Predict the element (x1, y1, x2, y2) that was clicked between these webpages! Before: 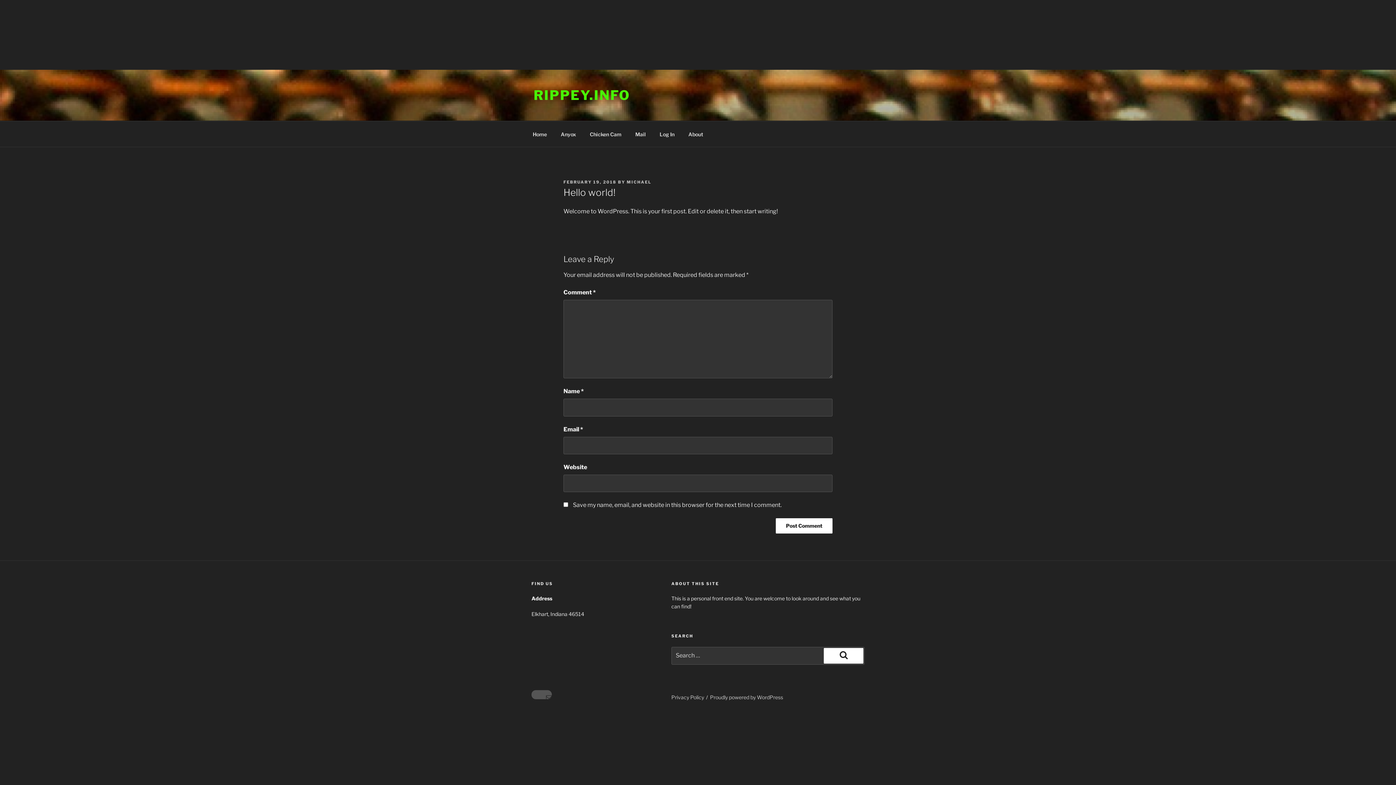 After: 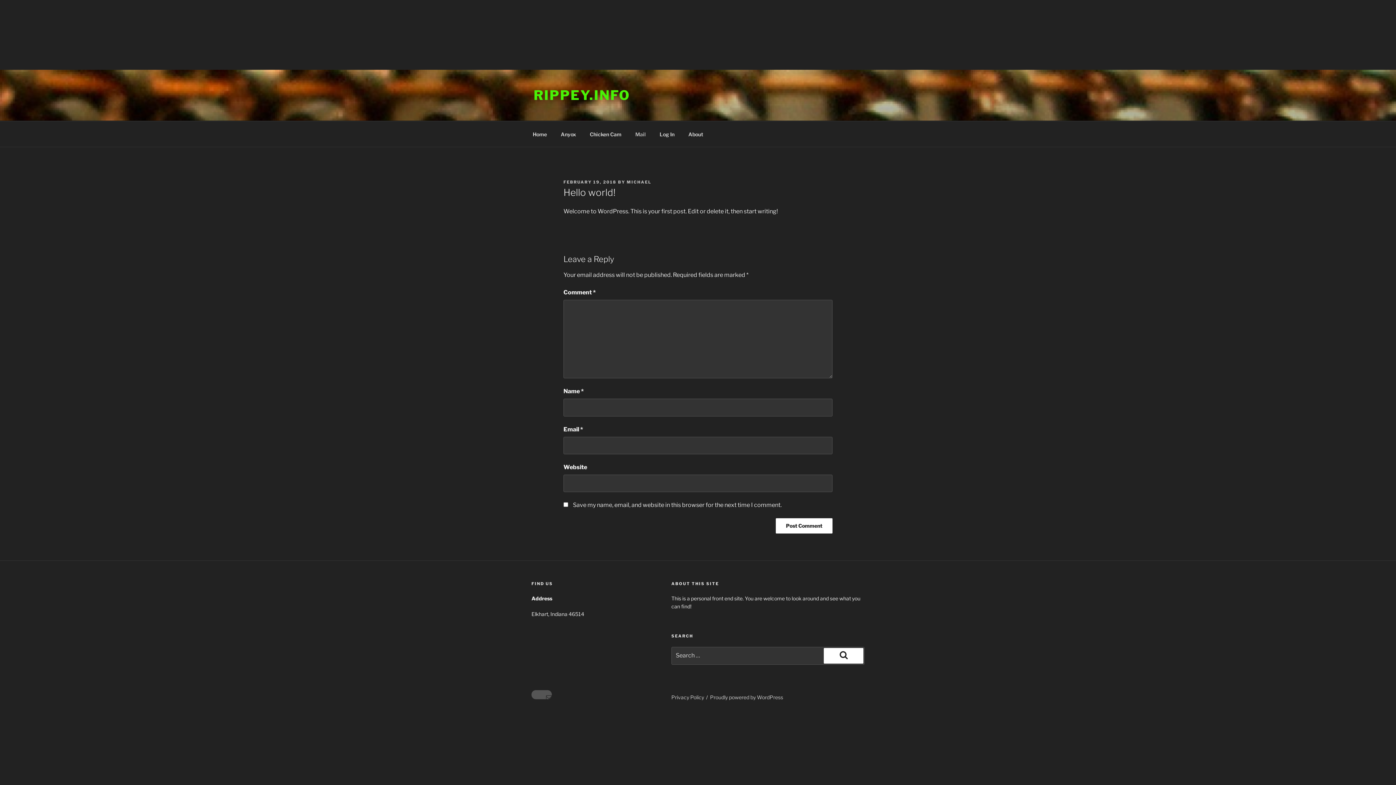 Action: label: Mail bbox: (629, 125, 652, 143)